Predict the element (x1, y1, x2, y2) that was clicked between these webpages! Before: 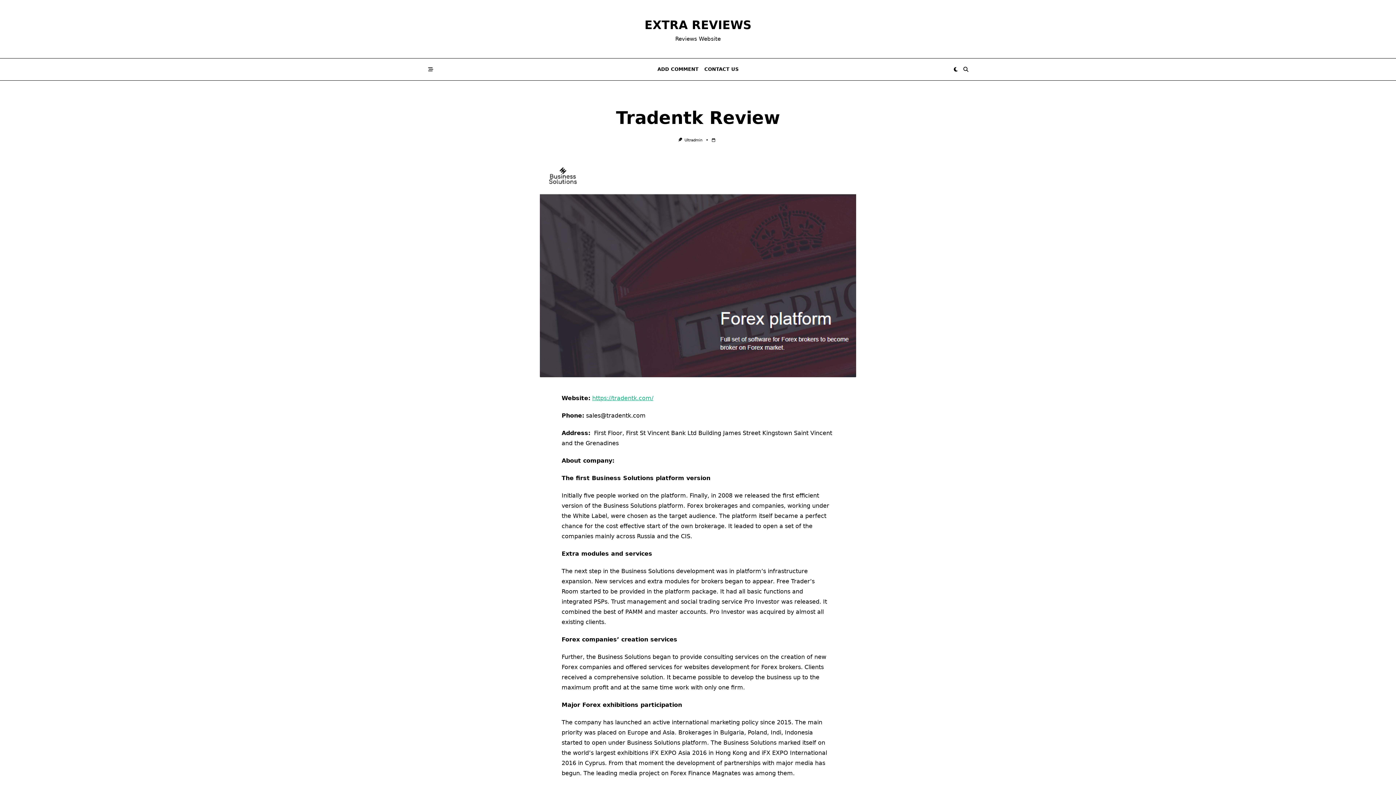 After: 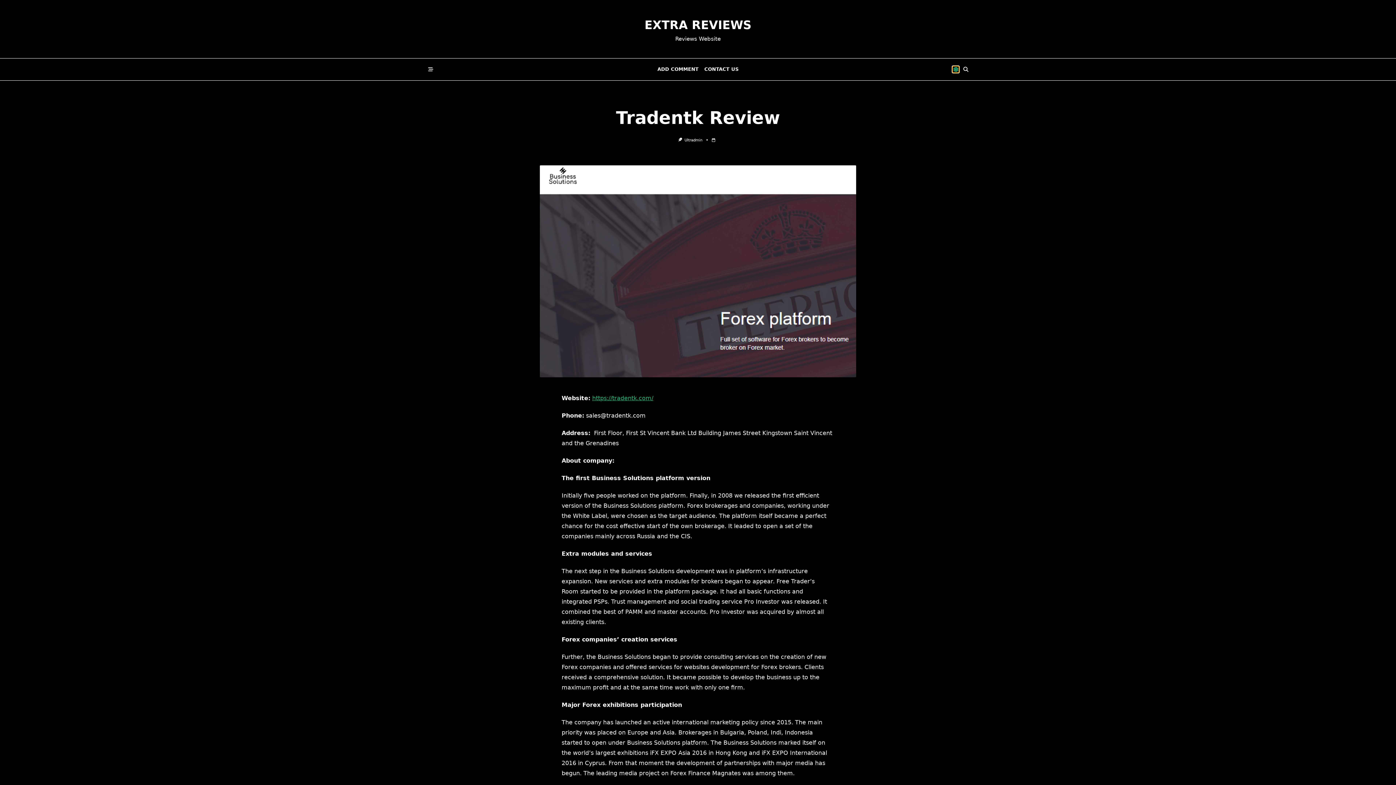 Action: bbox: (952, 66, 959, 72)